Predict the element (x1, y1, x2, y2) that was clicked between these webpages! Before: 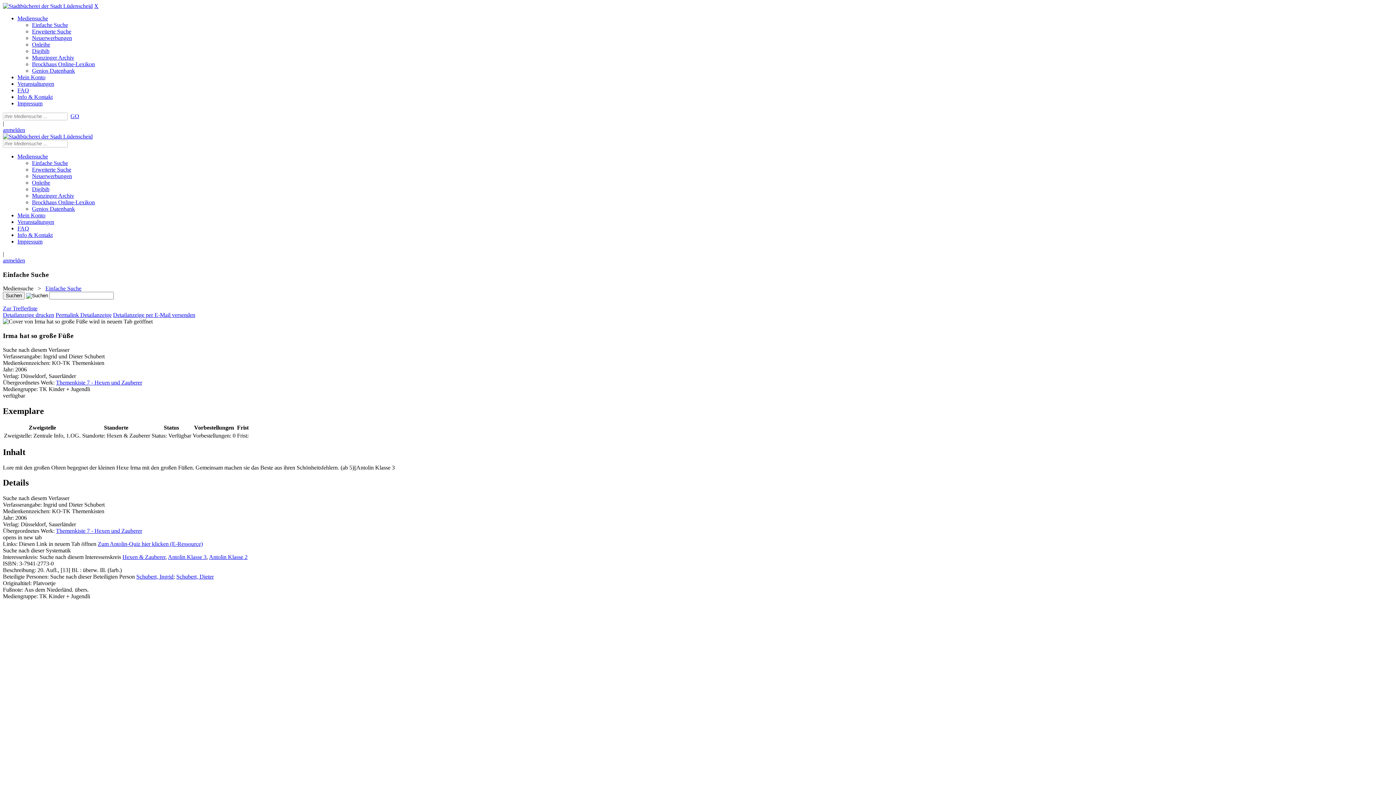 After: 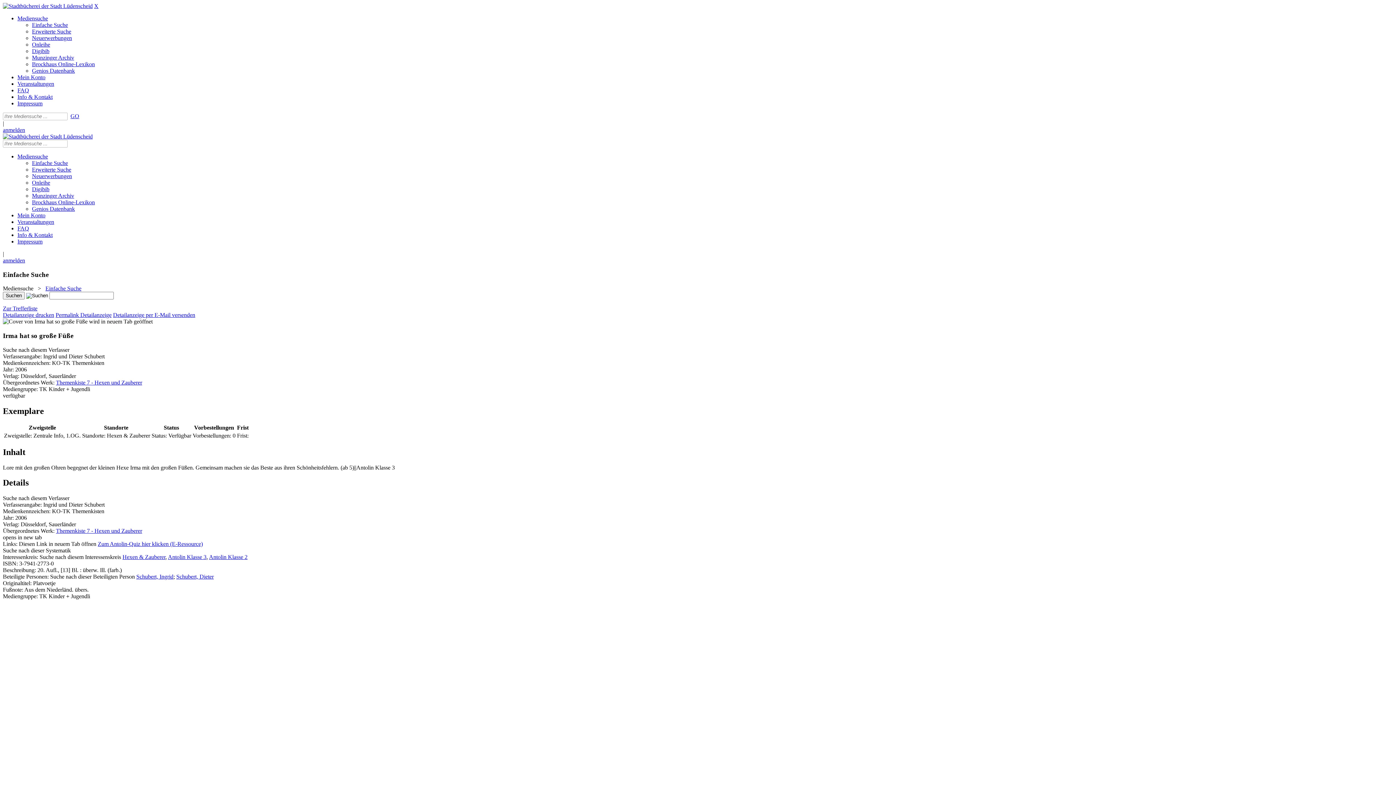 Action: bbox: (32, 186, 49, 192) label: Digibib